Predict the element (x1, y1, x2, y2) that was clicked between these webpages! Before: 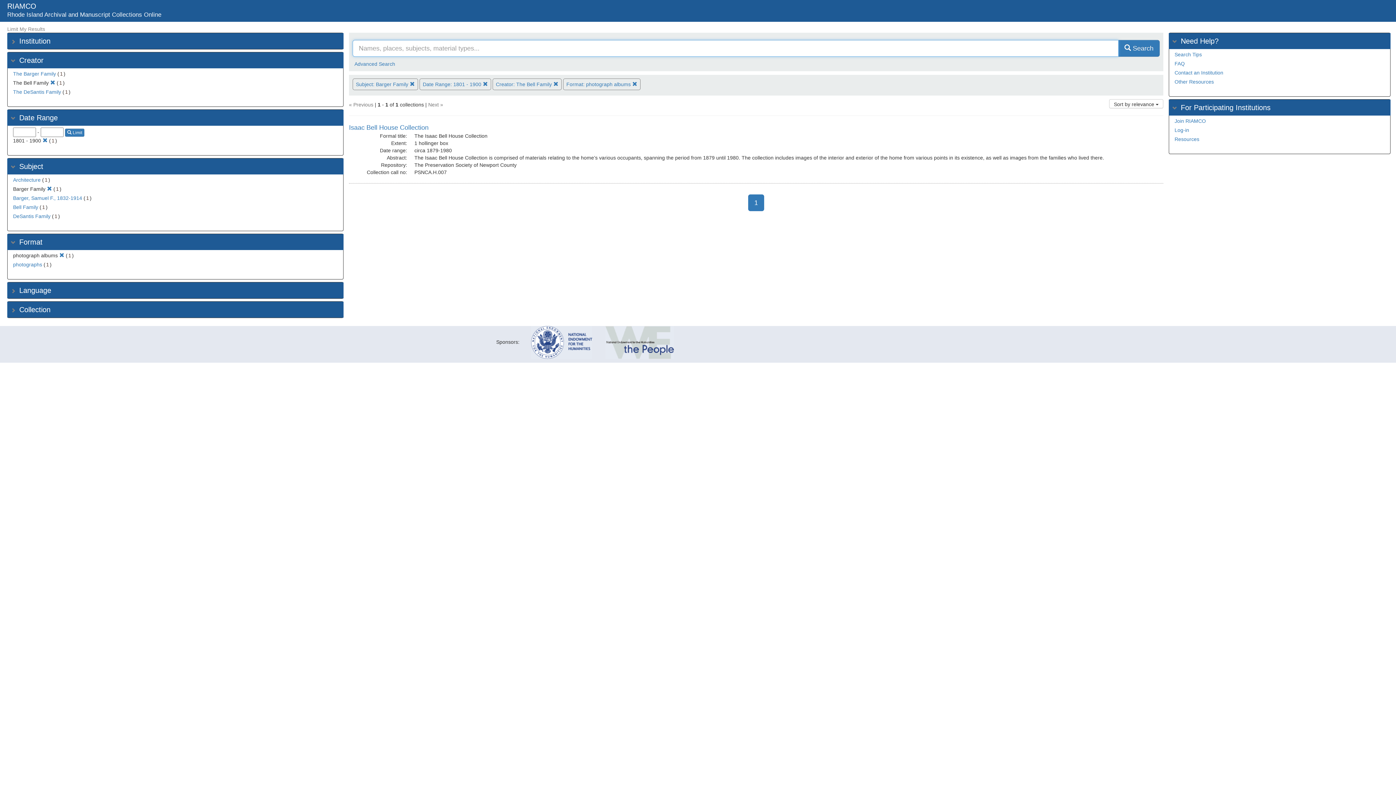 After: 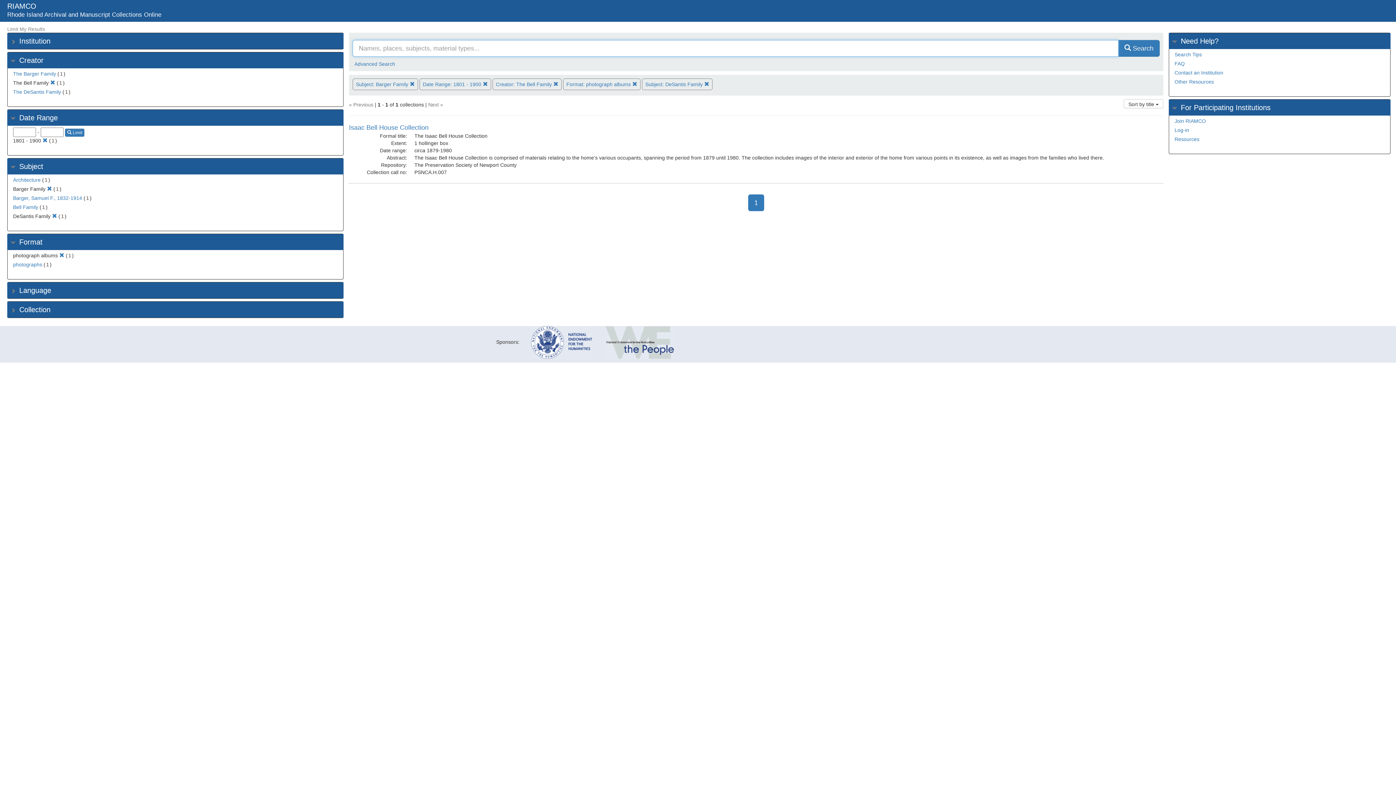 Action: label: DeSantis Family bbox: (13, 213, 50, 219)